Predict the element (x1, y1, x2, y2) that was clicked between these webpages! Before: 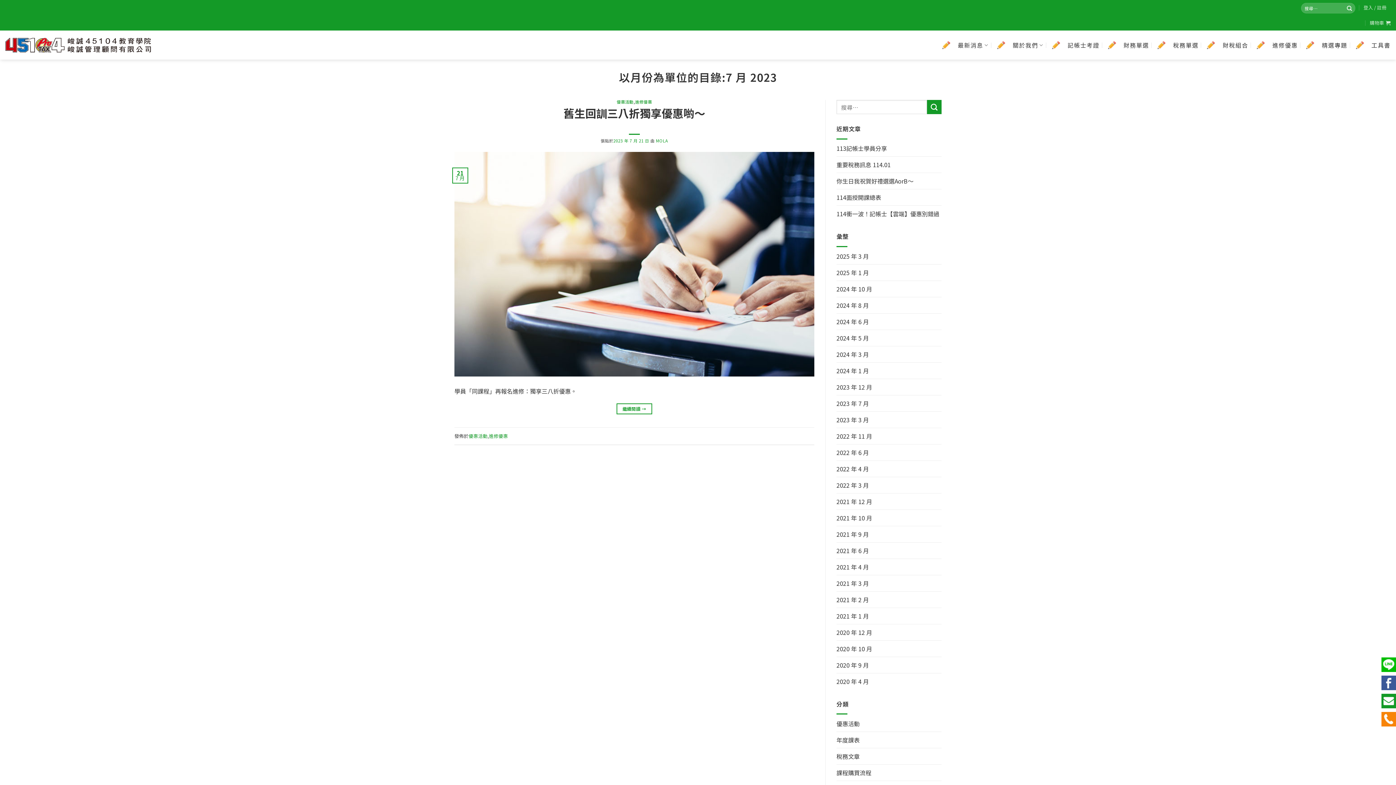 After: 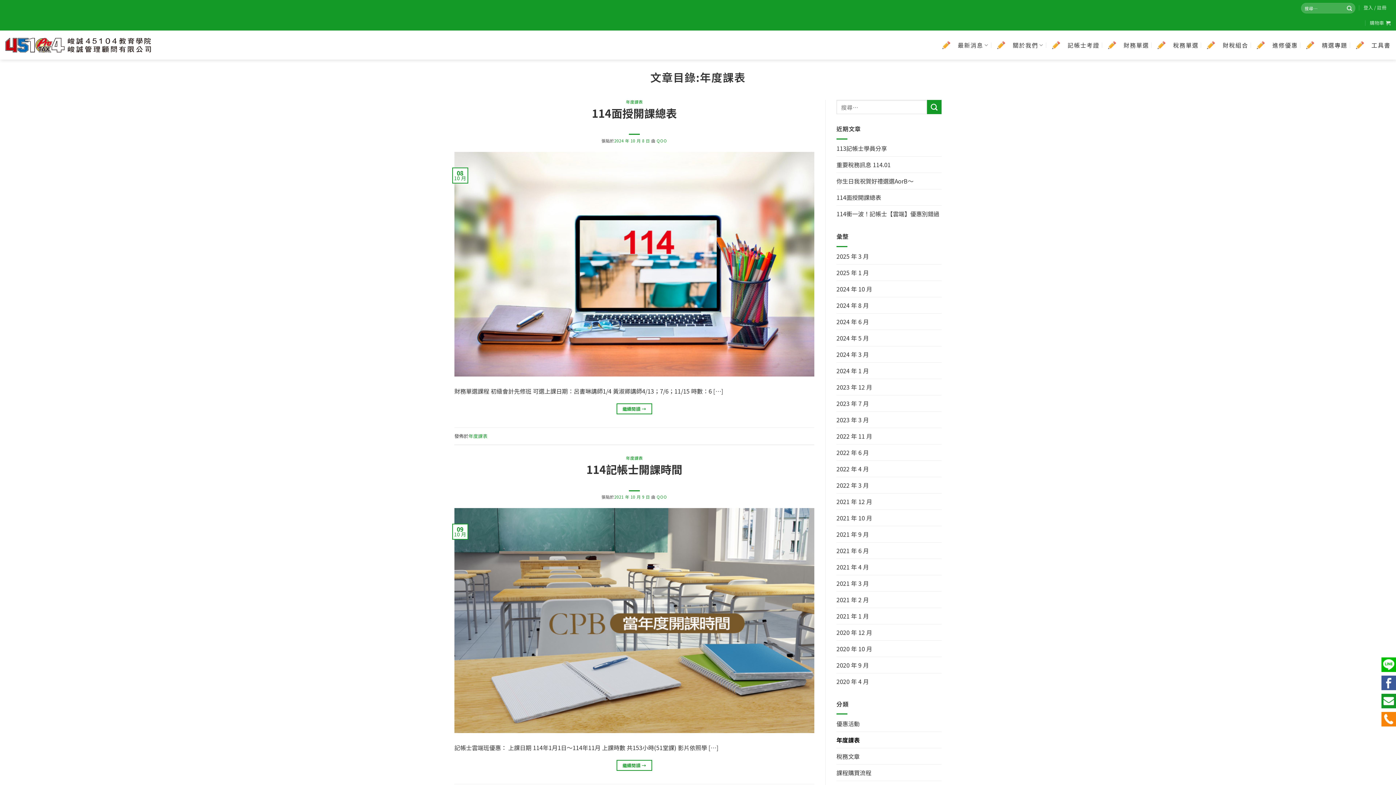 Action: bbox: (836, 732, 860, 748) label: 年度課表